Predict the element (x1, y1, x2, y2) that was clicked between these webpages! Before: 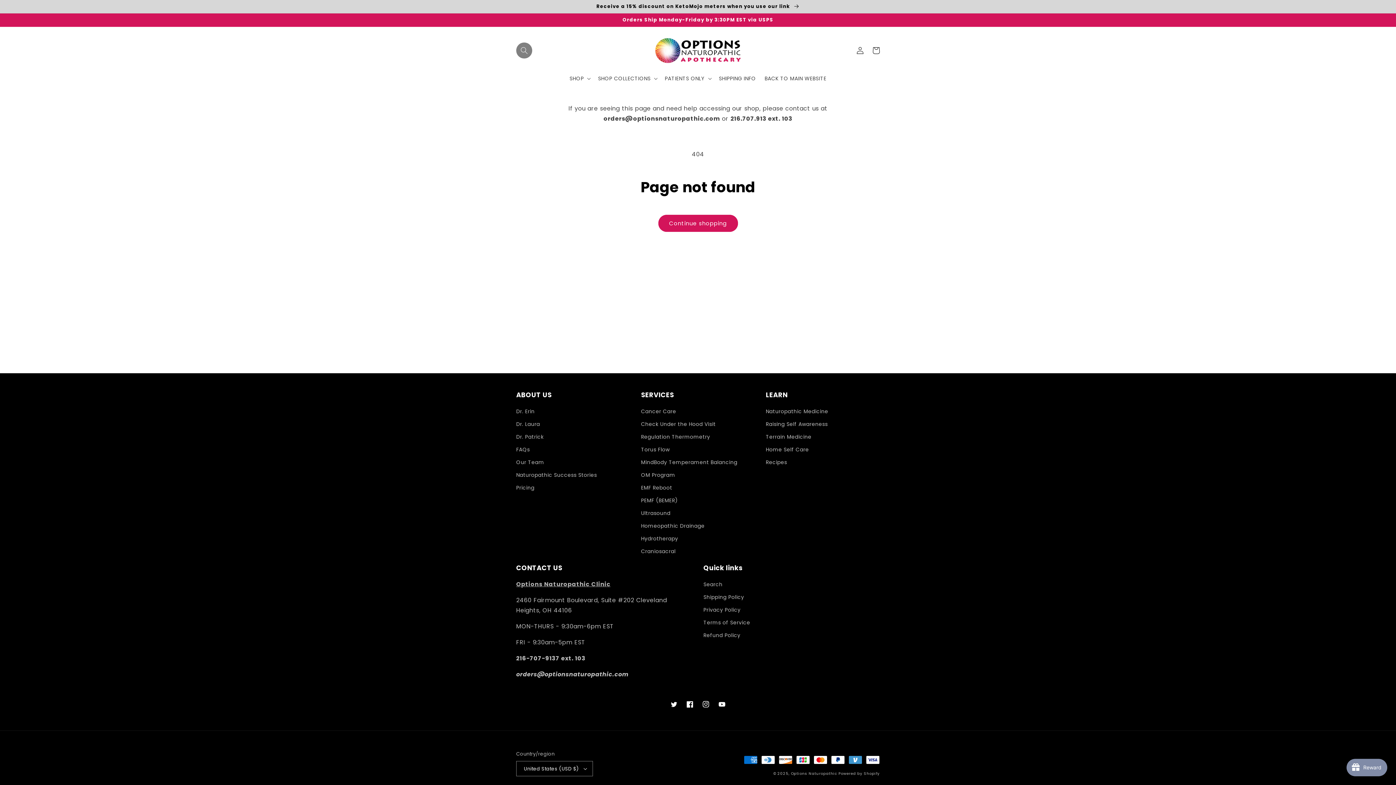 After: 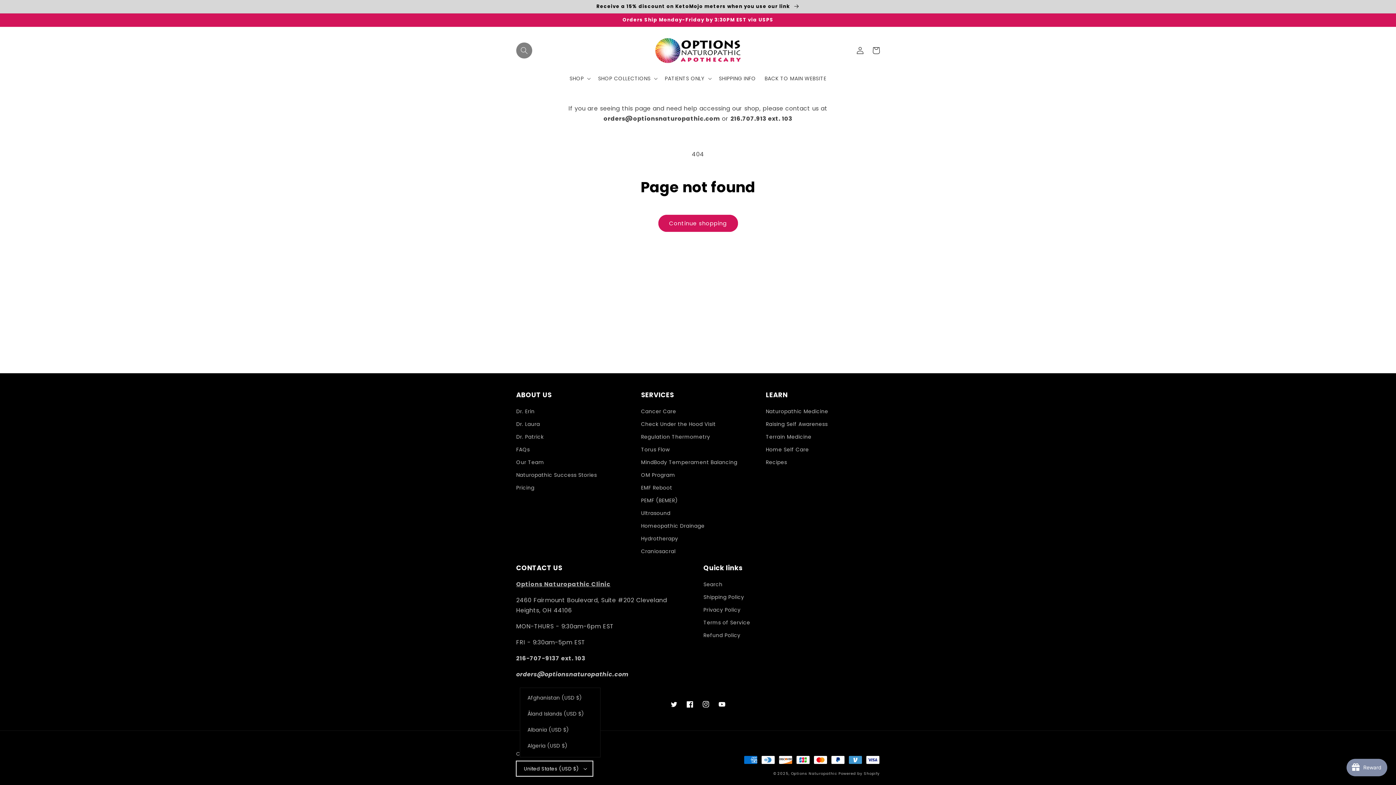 Action: label: United States (USD $) bbox: (516, 761, 593, 776)